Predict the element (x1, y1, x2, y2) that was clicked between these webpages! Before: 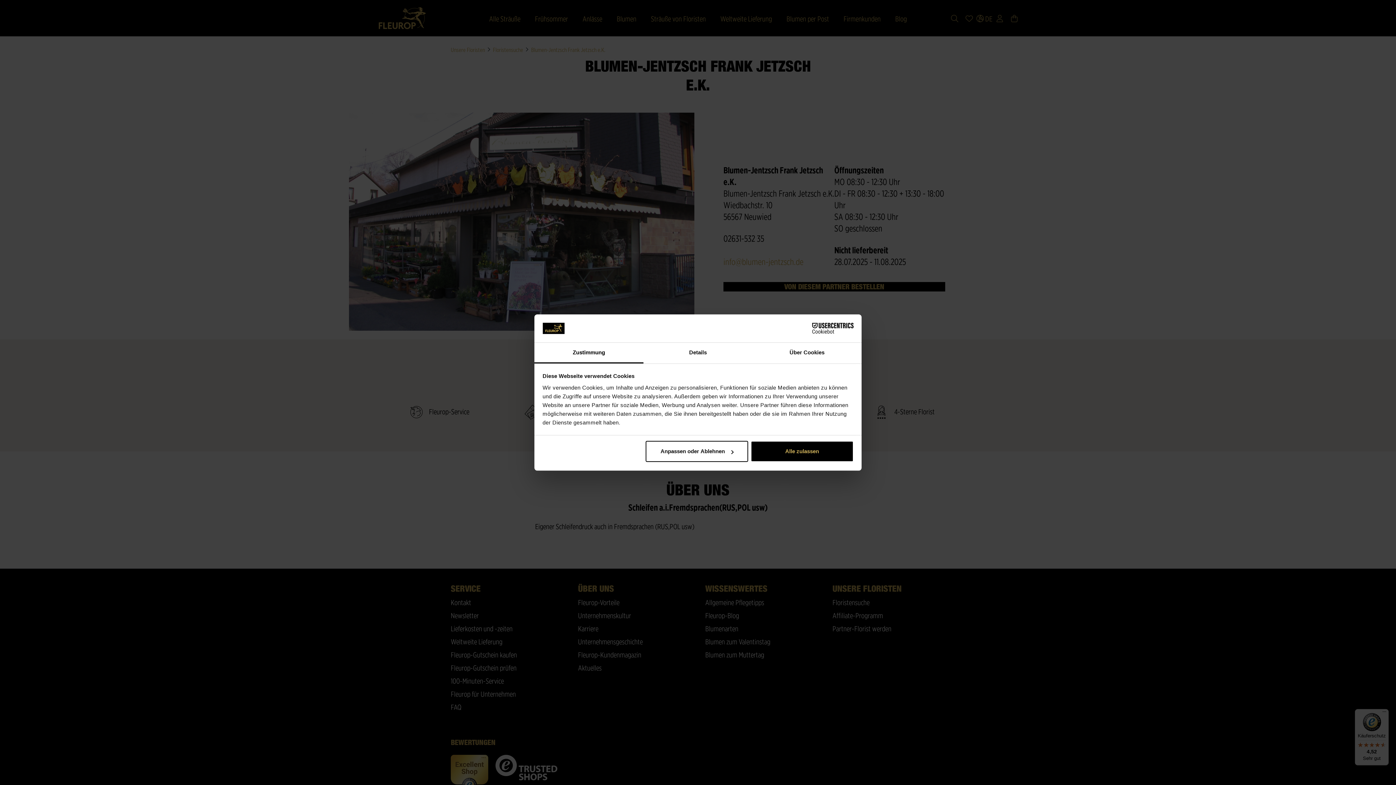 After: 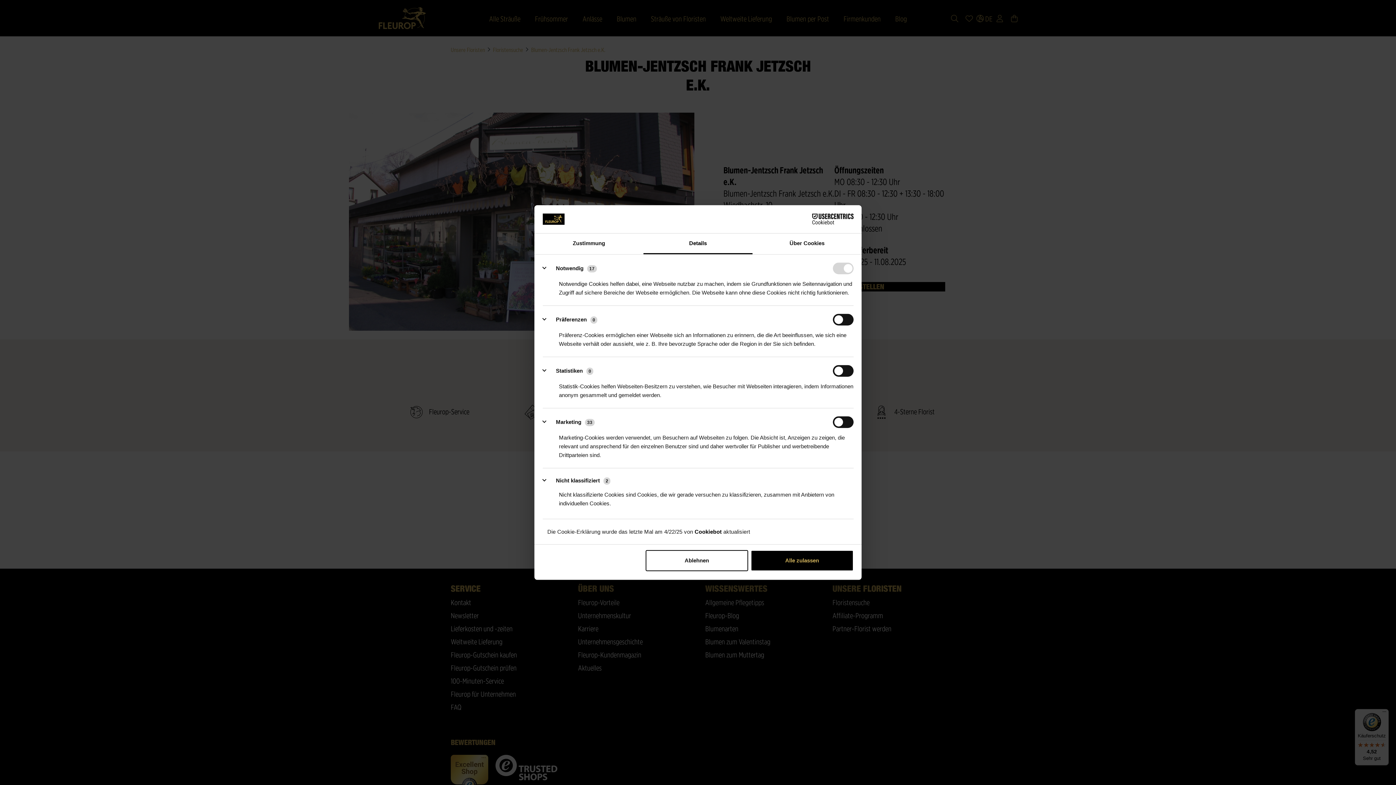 Action: bbox: (645, 441, 748, 462) label: Anpassen oder Ablehnen